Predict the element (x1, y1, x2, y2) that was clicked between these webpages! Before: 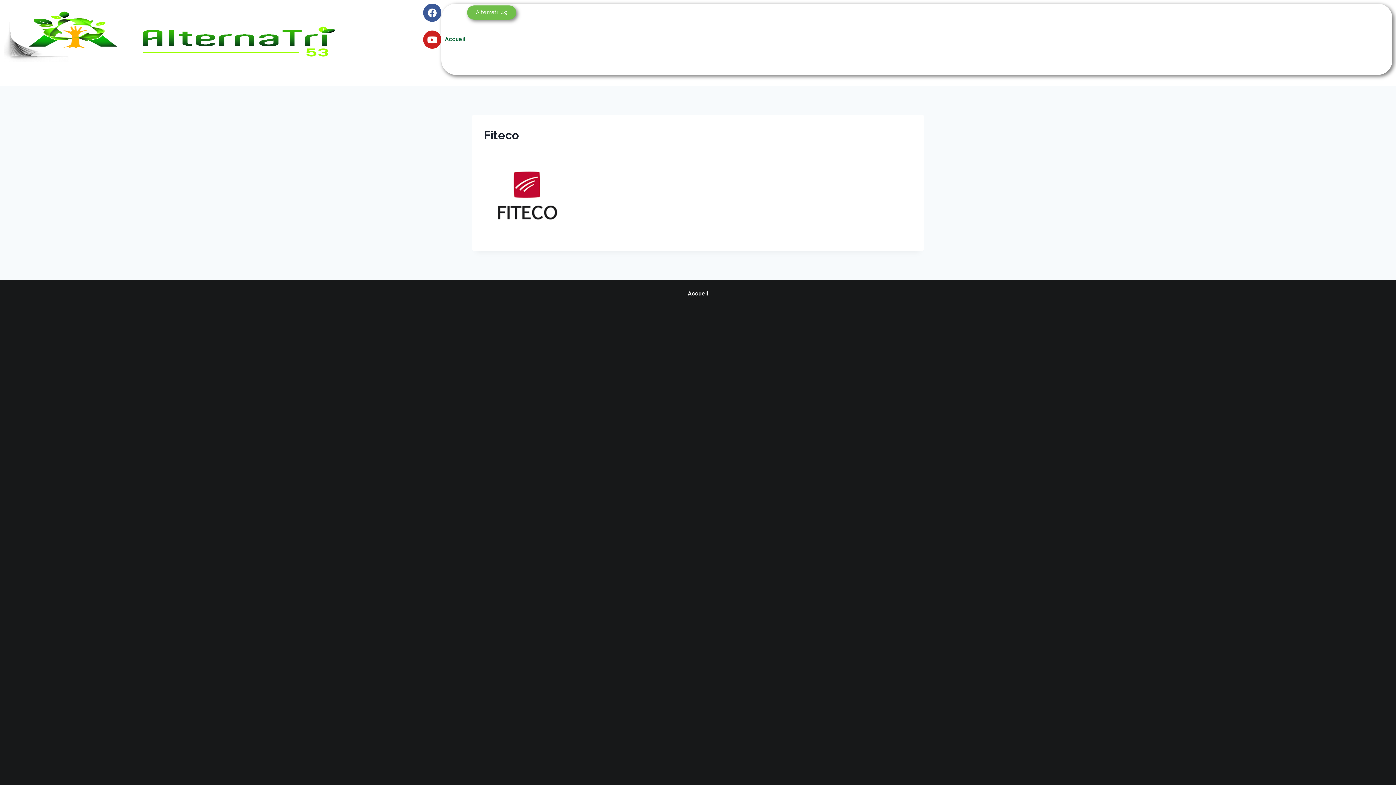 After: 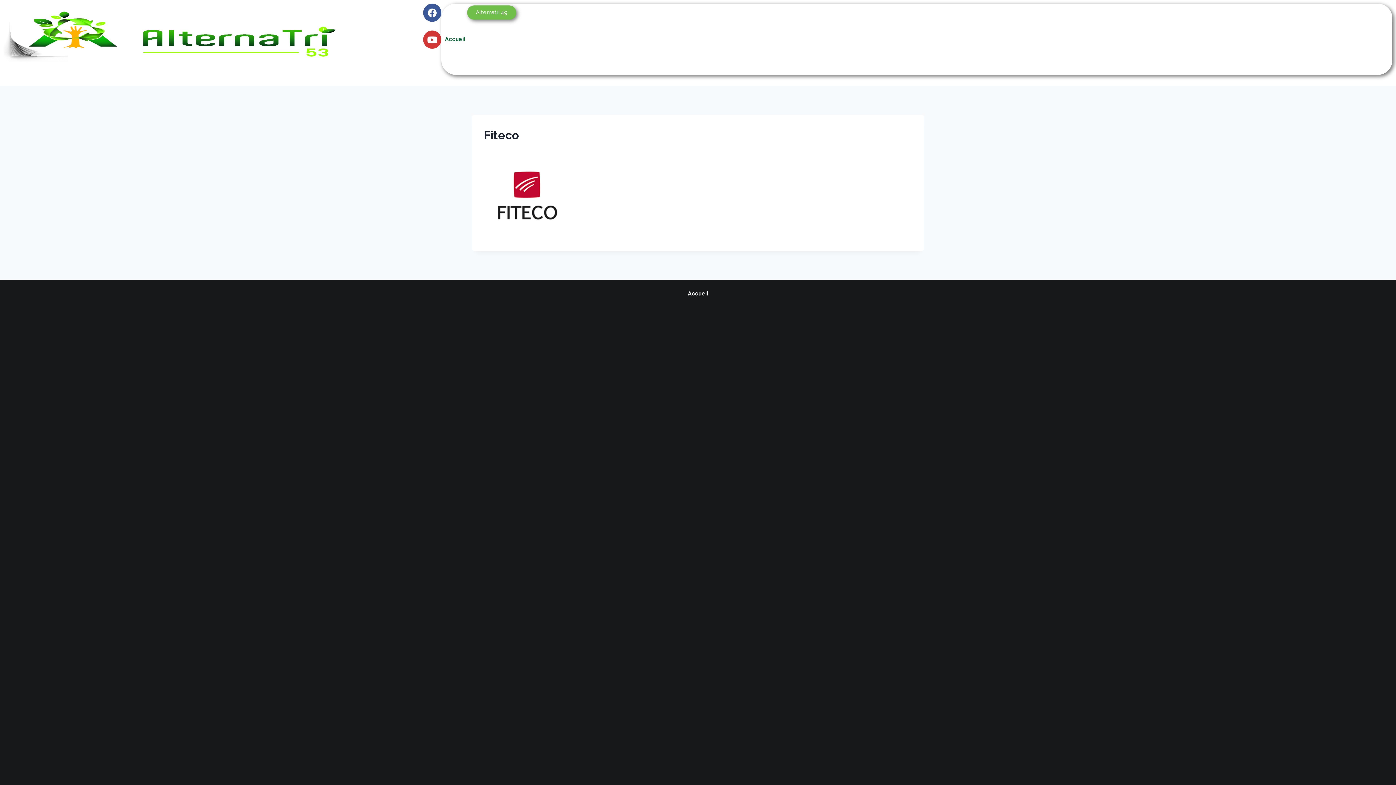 Action: label: Youtube bbox: (423, 30, 441, 48)